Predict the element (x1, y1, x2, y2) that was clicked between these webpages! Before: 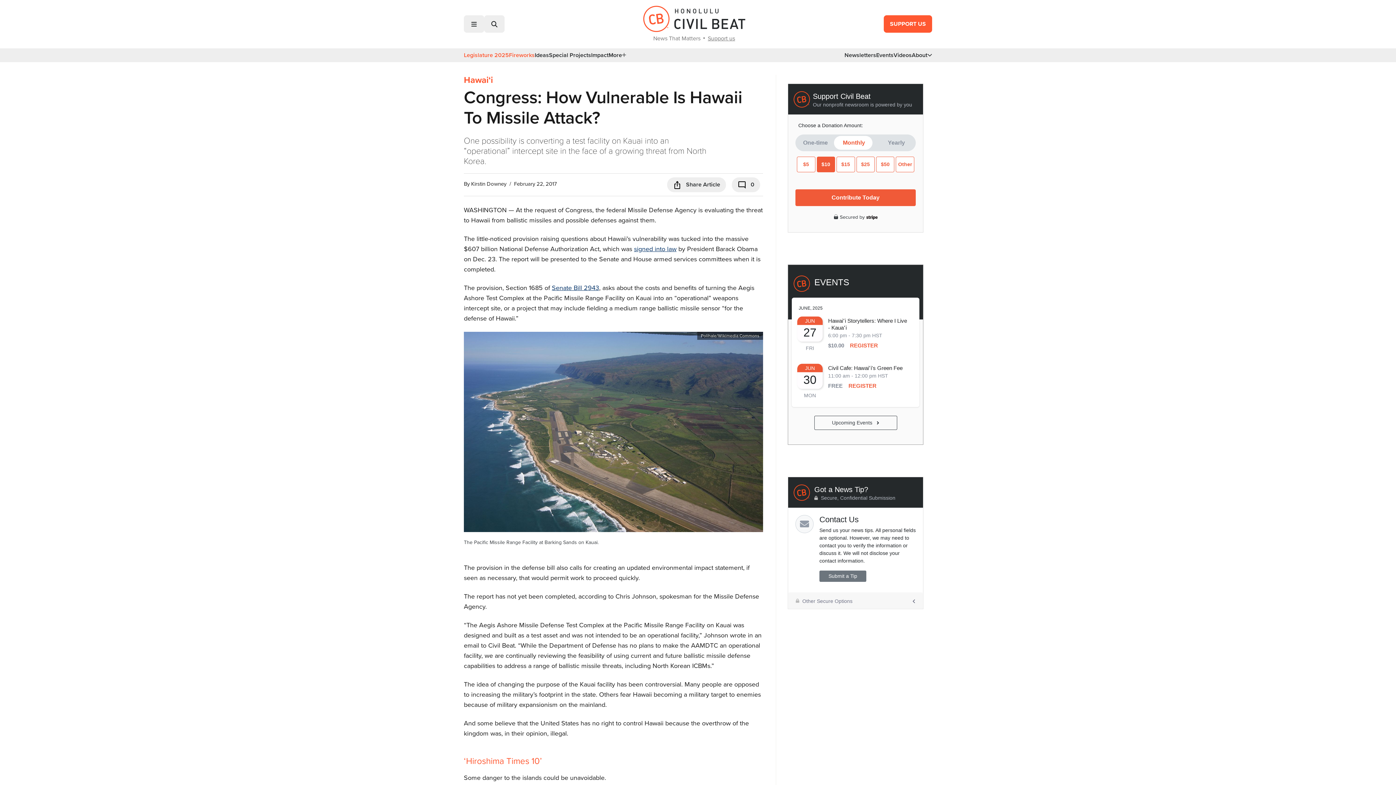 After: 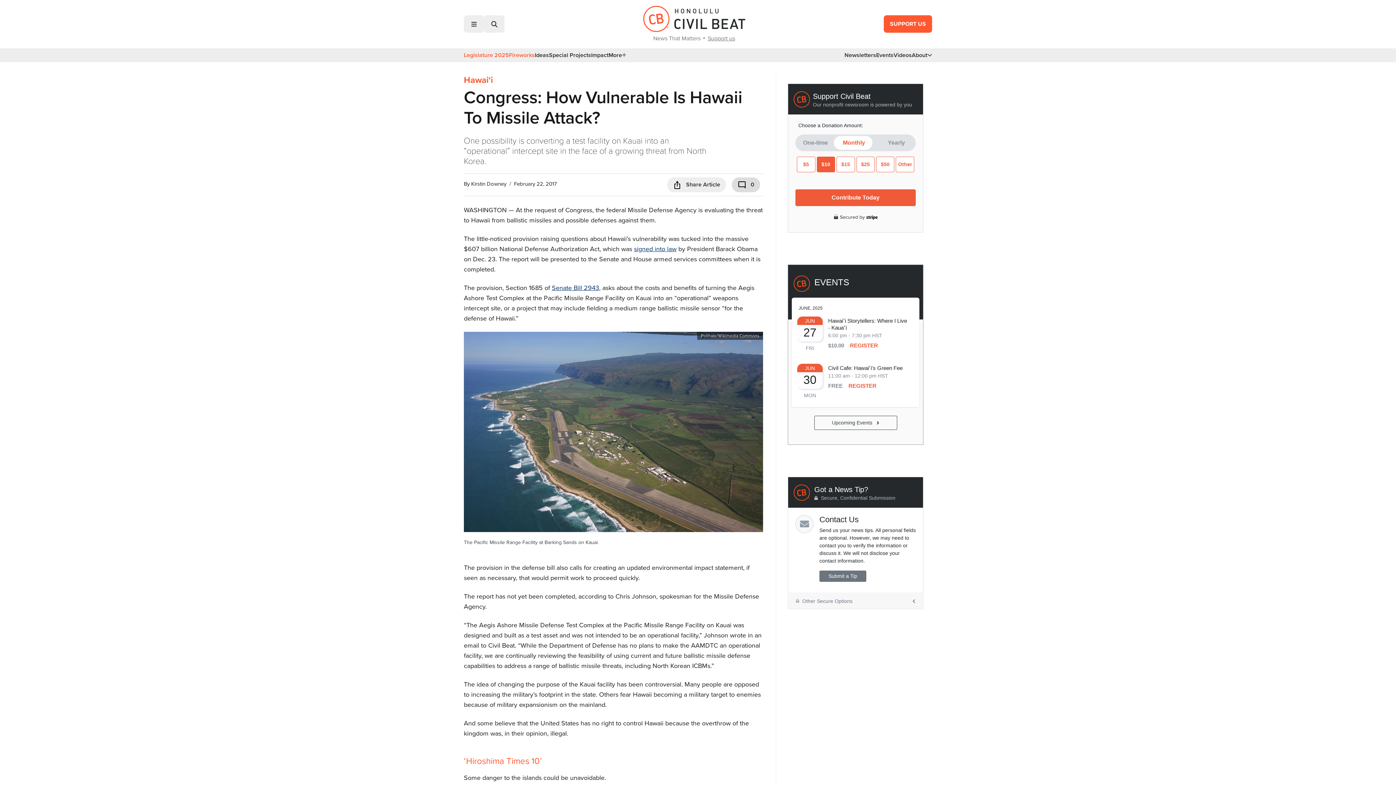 Action: label:  0 bbox: (732, 177, 760, 192)